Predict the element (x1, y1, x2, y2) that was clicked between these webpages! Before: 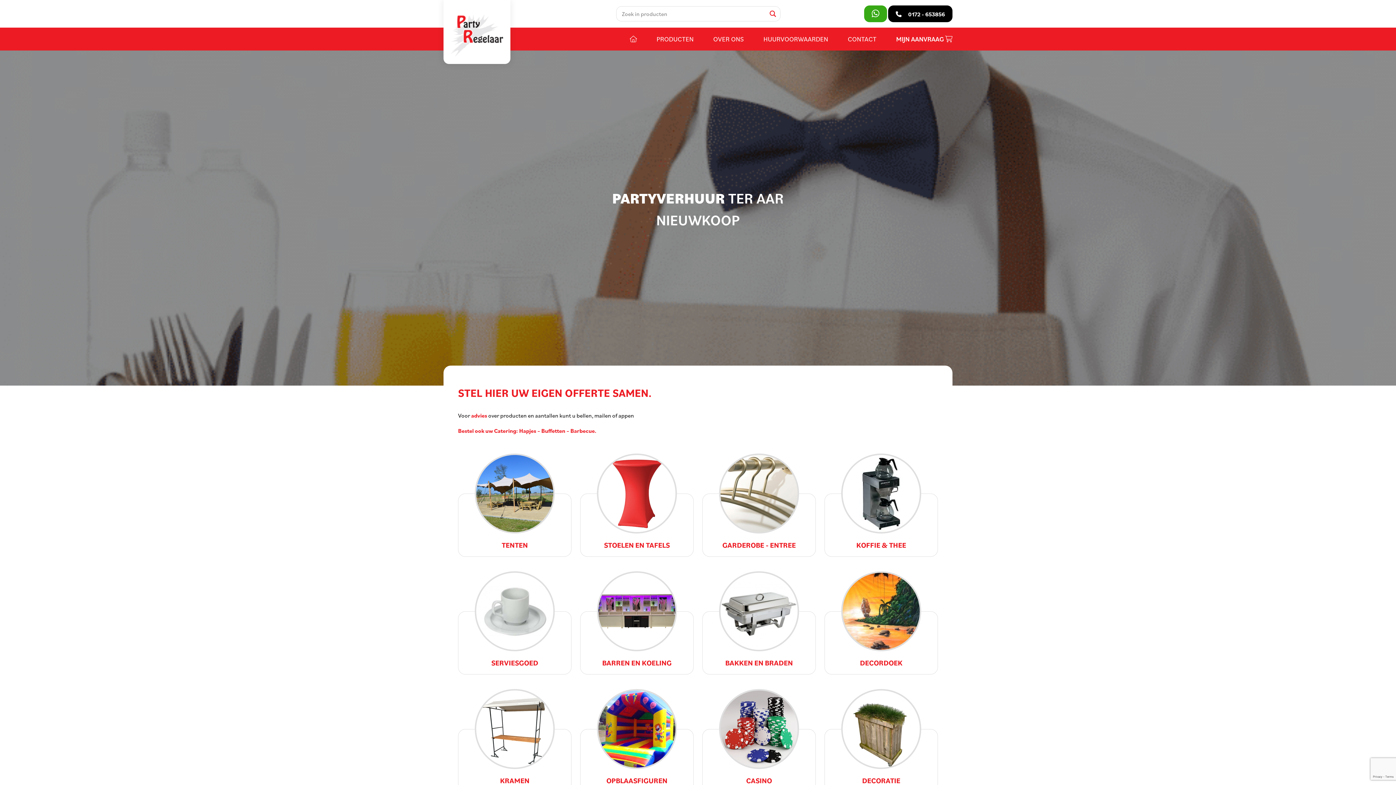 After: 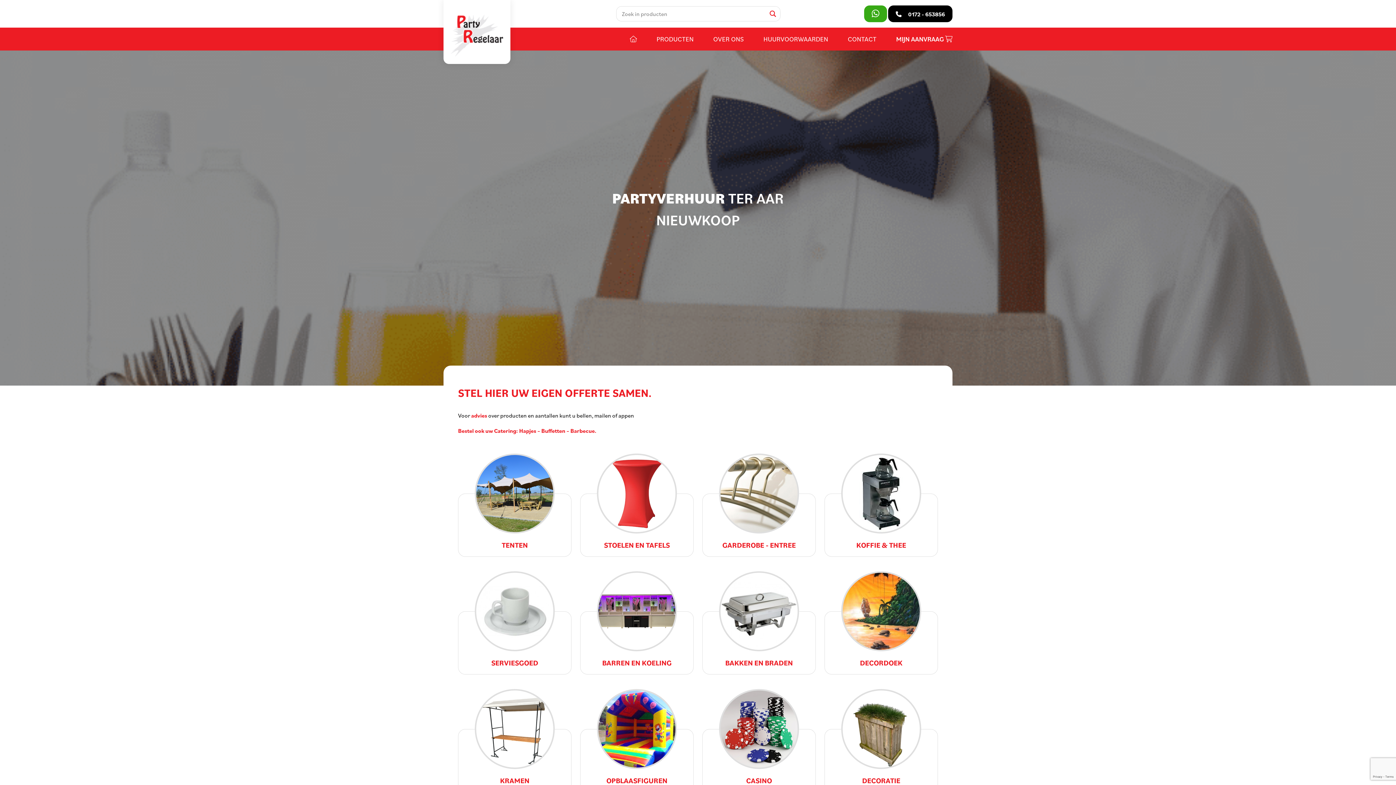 Action: bbox: (620, 27, 646, 50)